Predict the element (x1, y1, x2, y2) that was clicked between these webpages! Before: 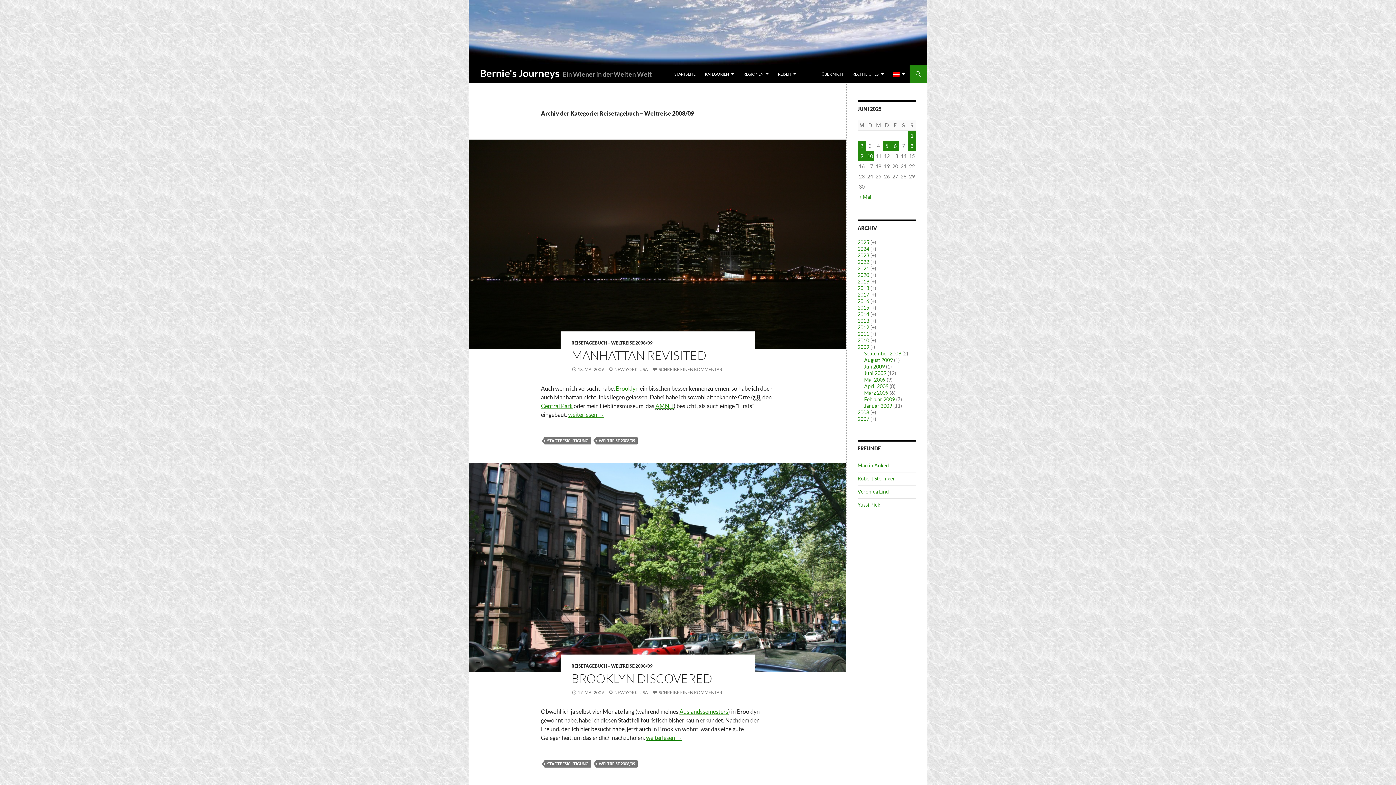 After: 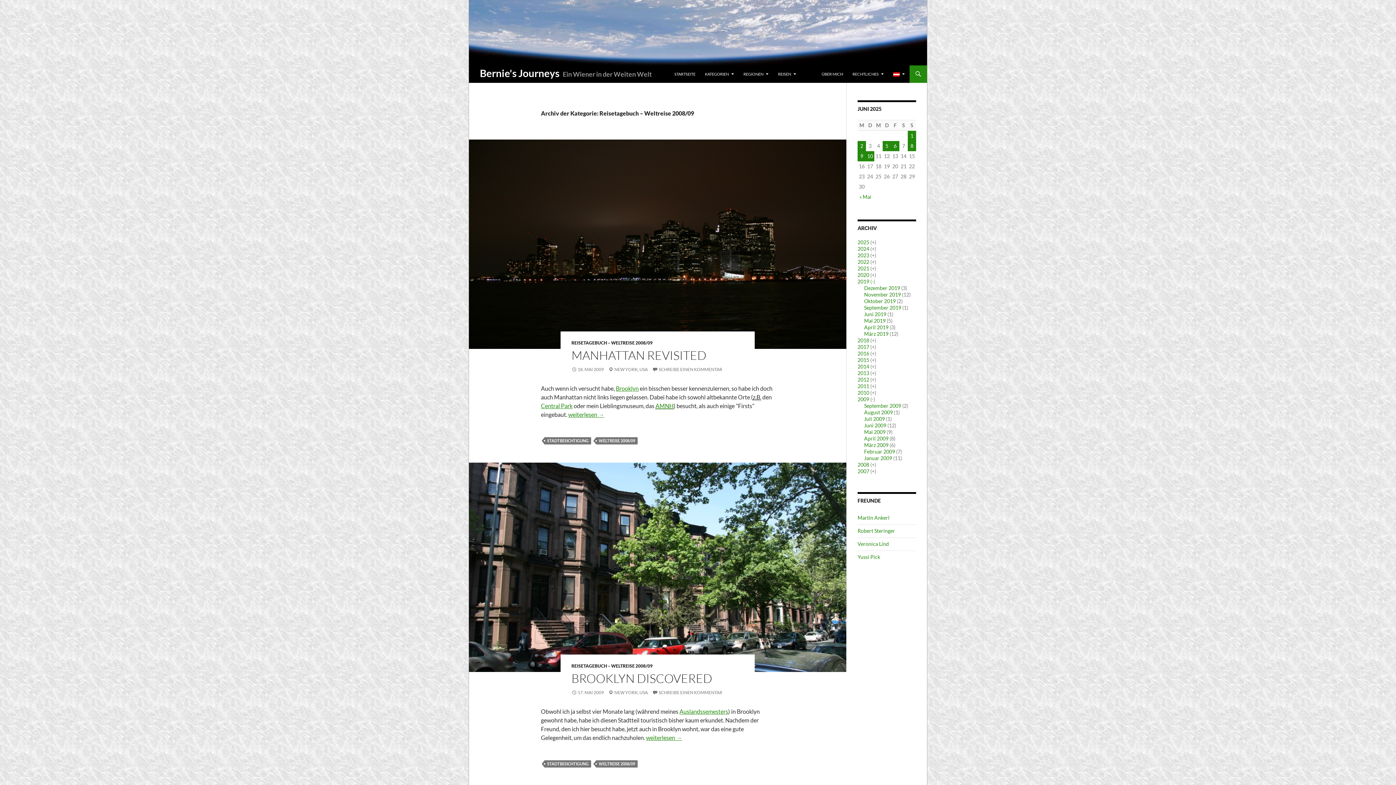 Action: bbox: (870, 278, 876, 284) label: (+)